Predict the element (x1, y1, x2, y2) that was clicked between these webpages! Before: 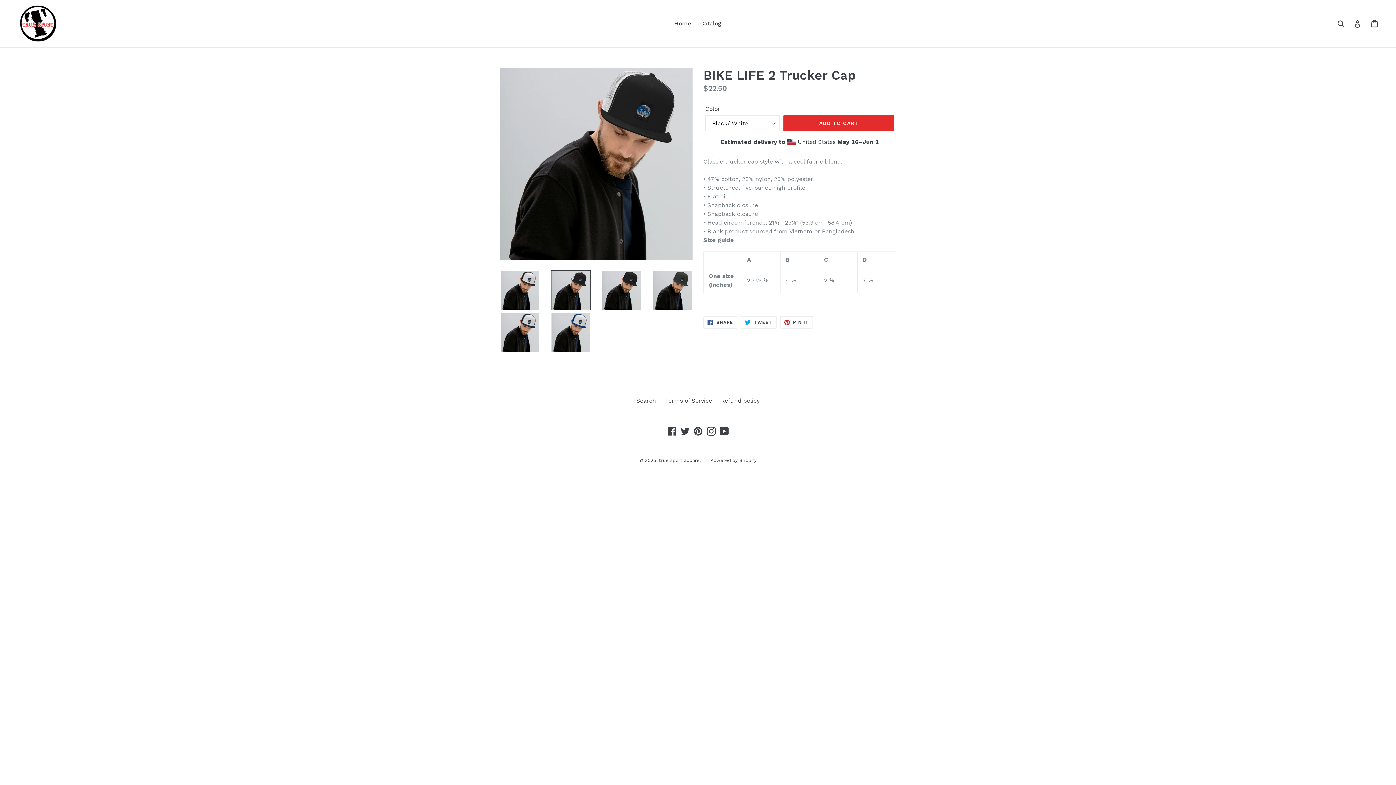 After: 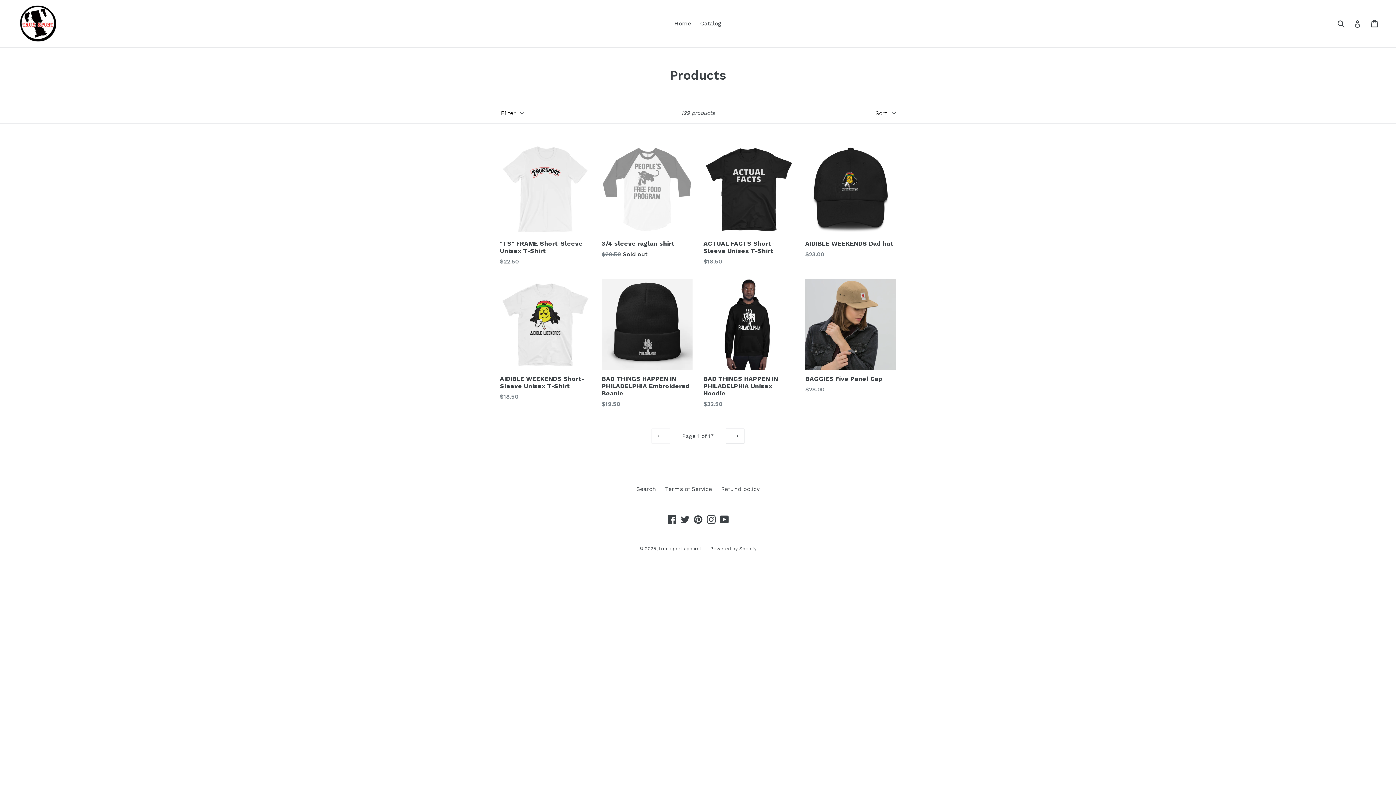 Action: label: Catalog bbox: (696, 18, 725, 29)